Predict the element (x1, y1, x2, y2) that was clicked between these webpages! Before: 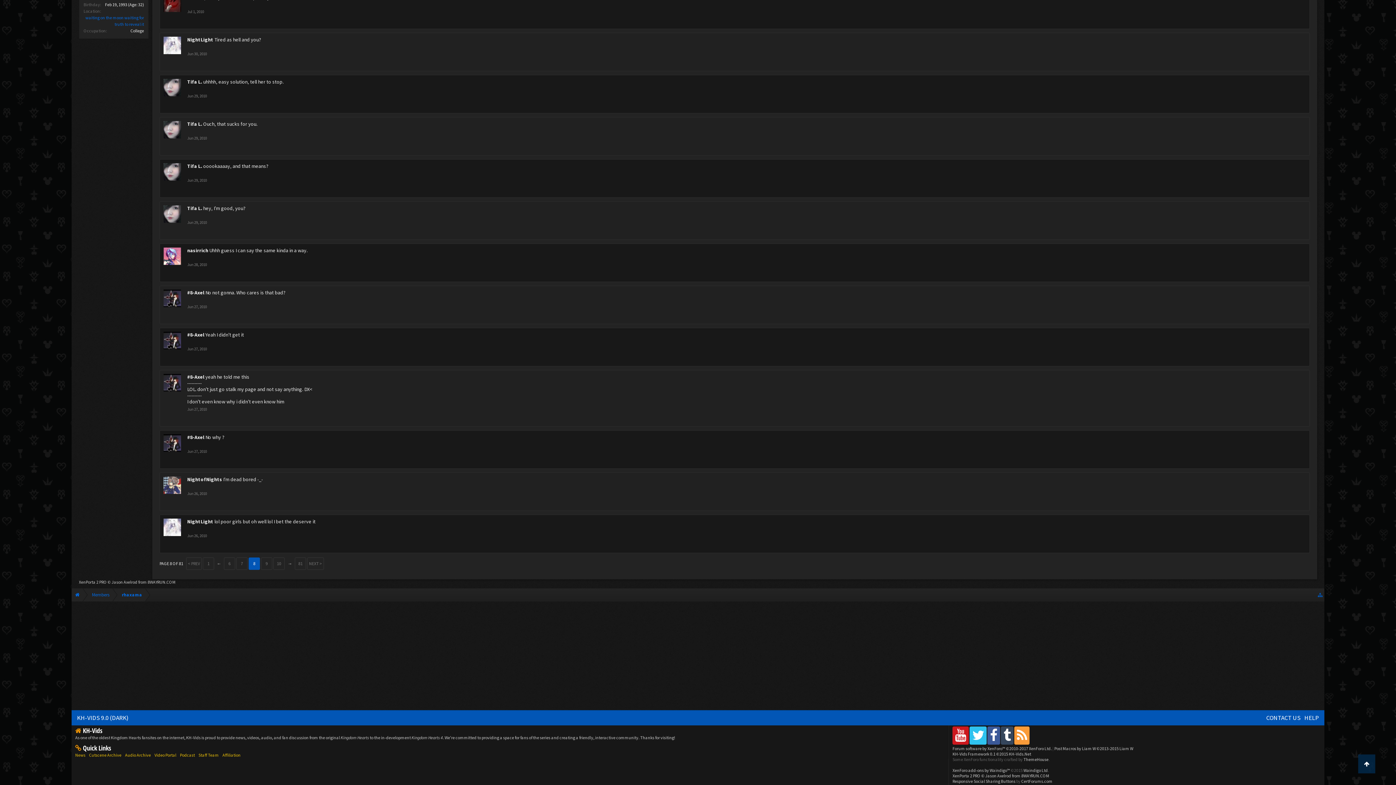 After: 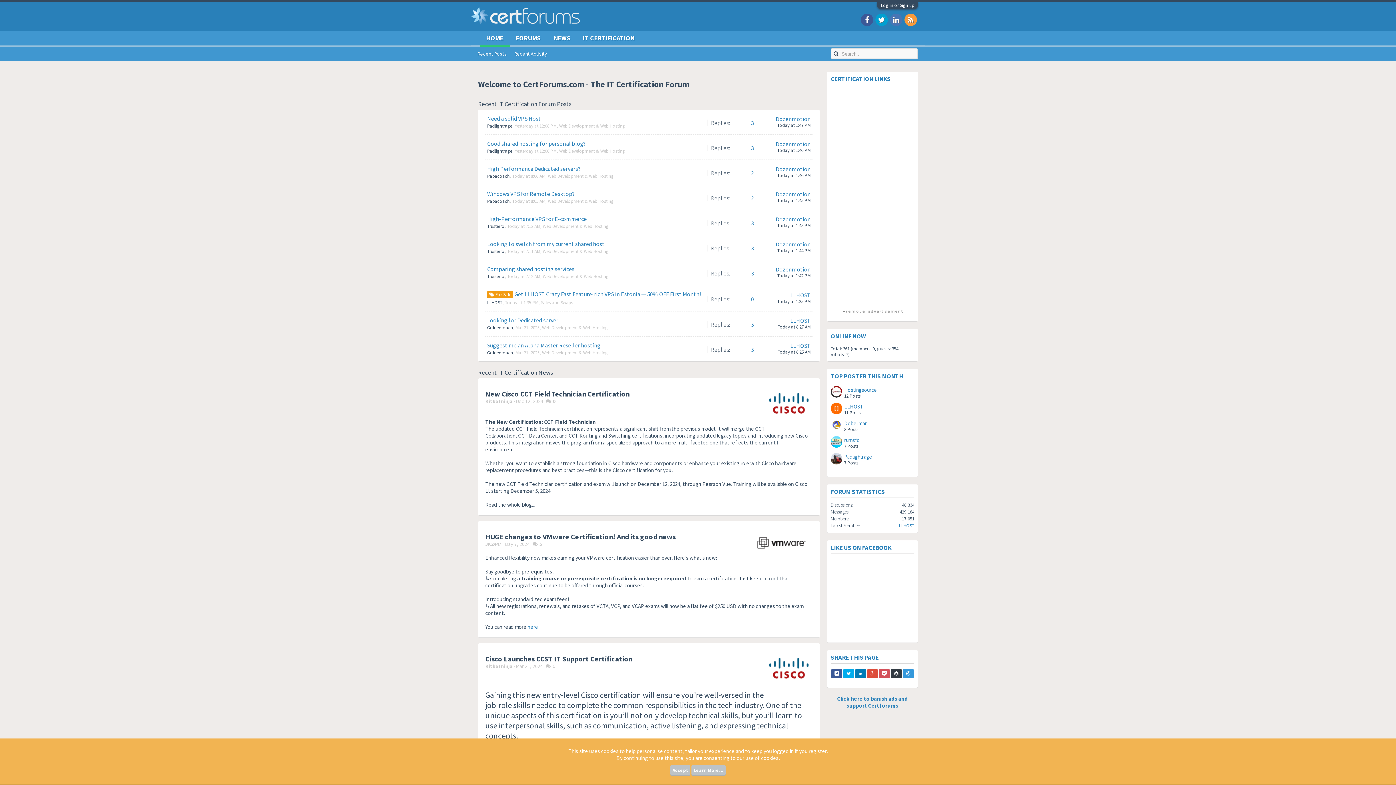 Action: label: CertForums.com bbox: (1021, 778, 1052, 784)